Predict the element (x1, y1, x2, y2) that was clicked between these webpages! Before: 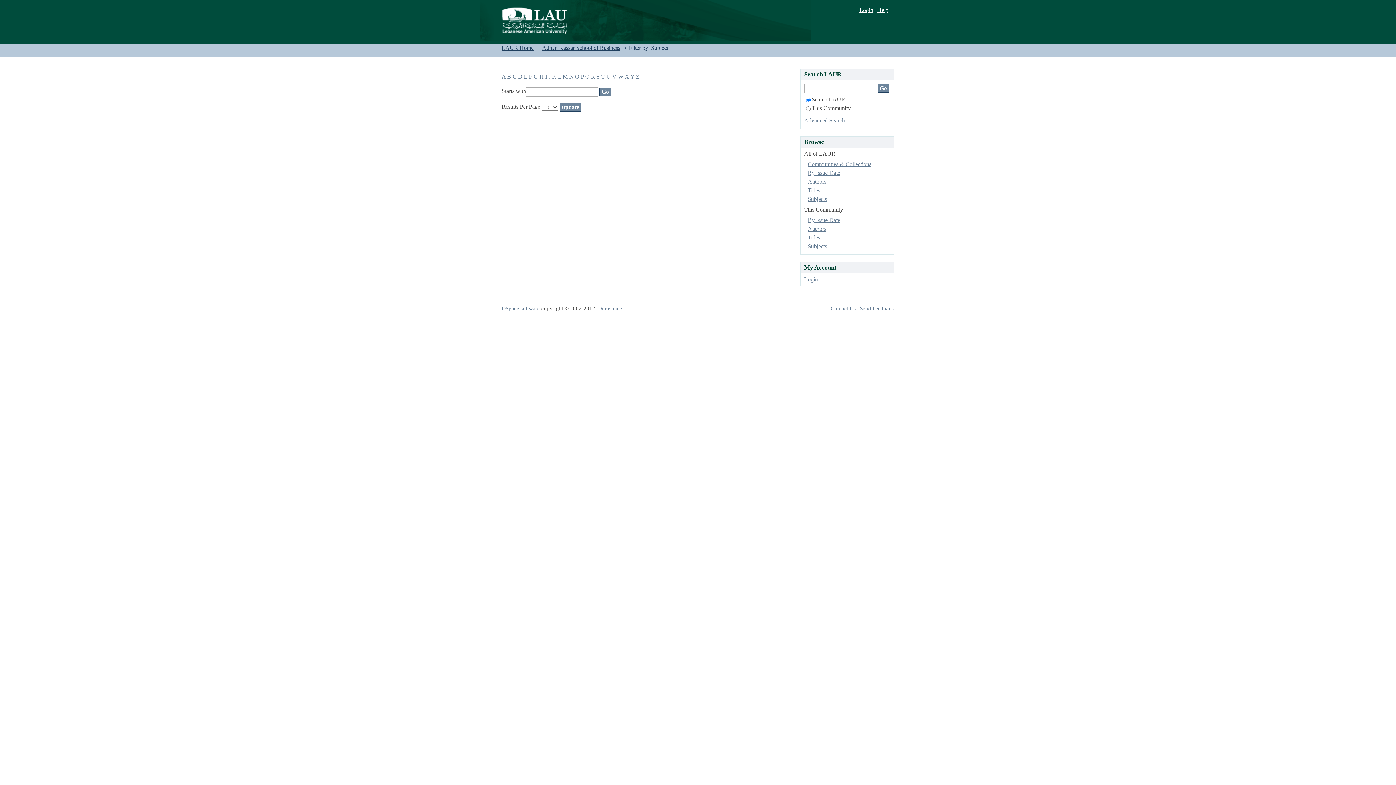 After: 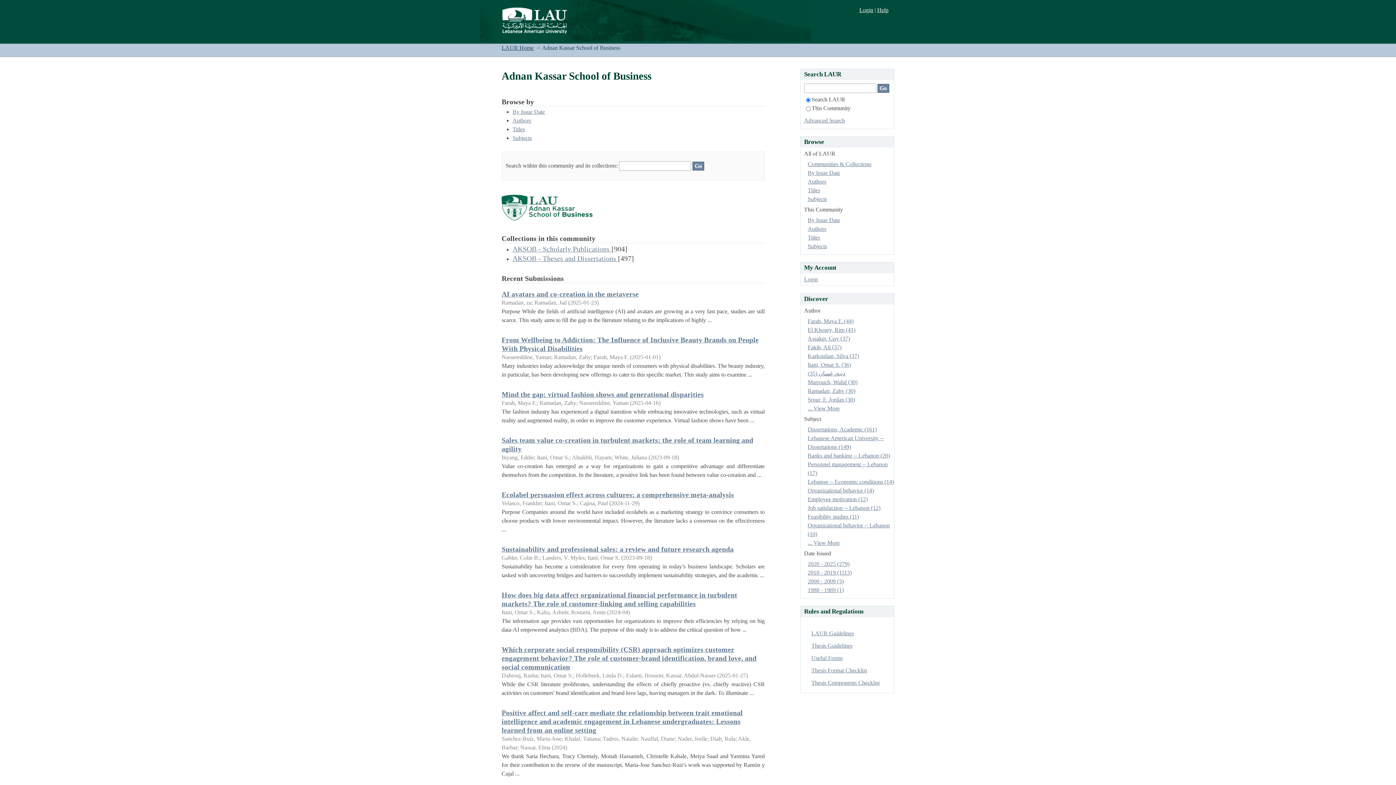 Action: bbox: (542, 44, 620, 50) label: Adnan Kassar School of Business